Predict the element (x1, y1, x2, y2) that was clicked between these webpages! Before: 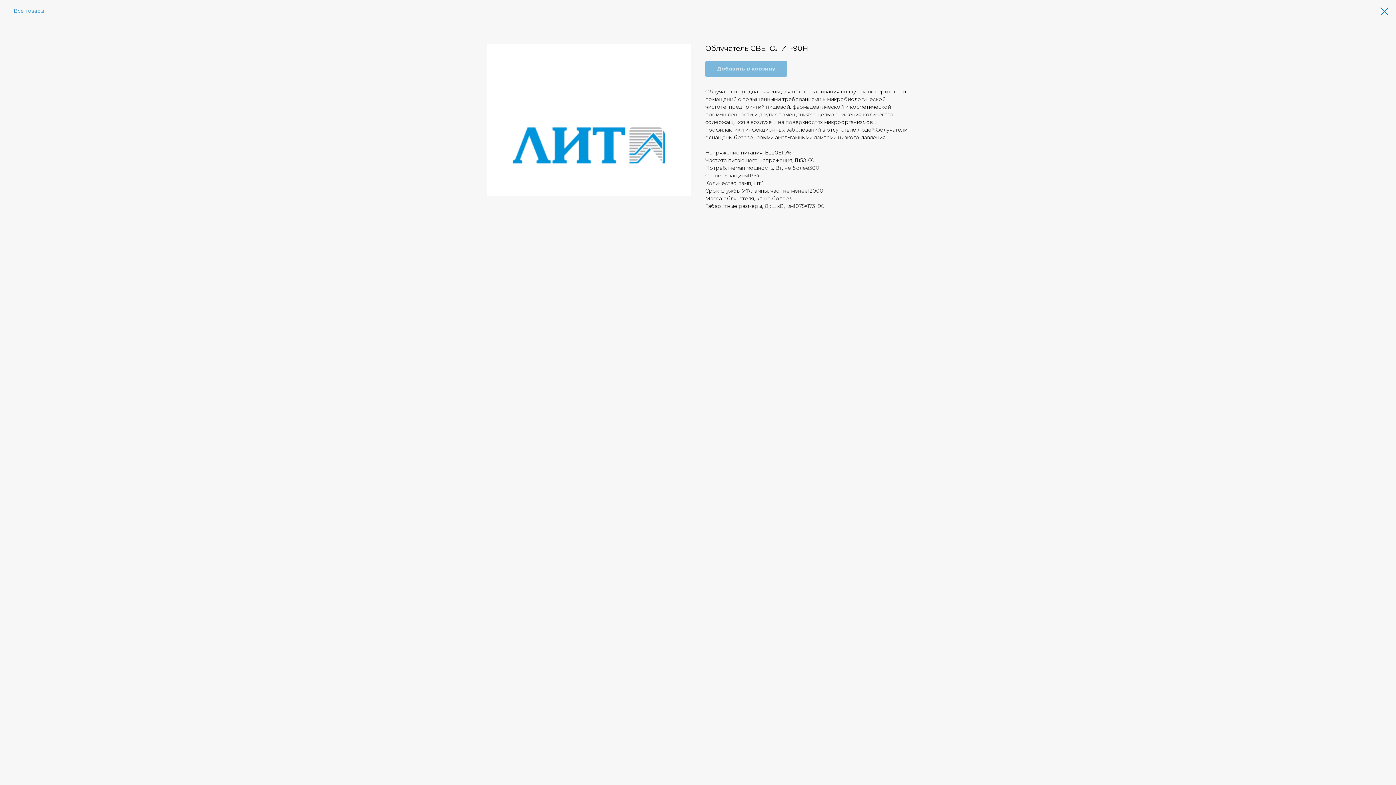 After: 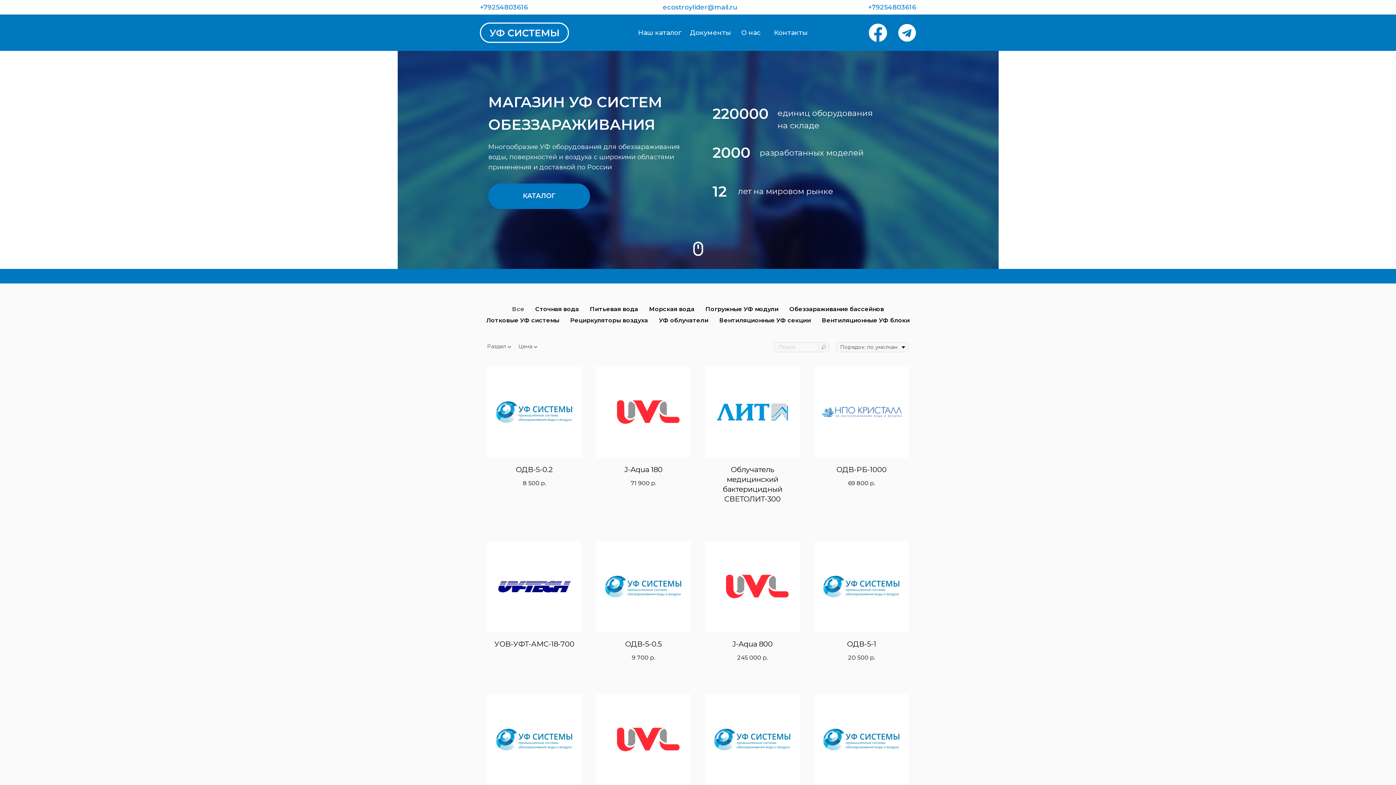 Action: bbox: (7, 7, 44, 14) label: Все товары